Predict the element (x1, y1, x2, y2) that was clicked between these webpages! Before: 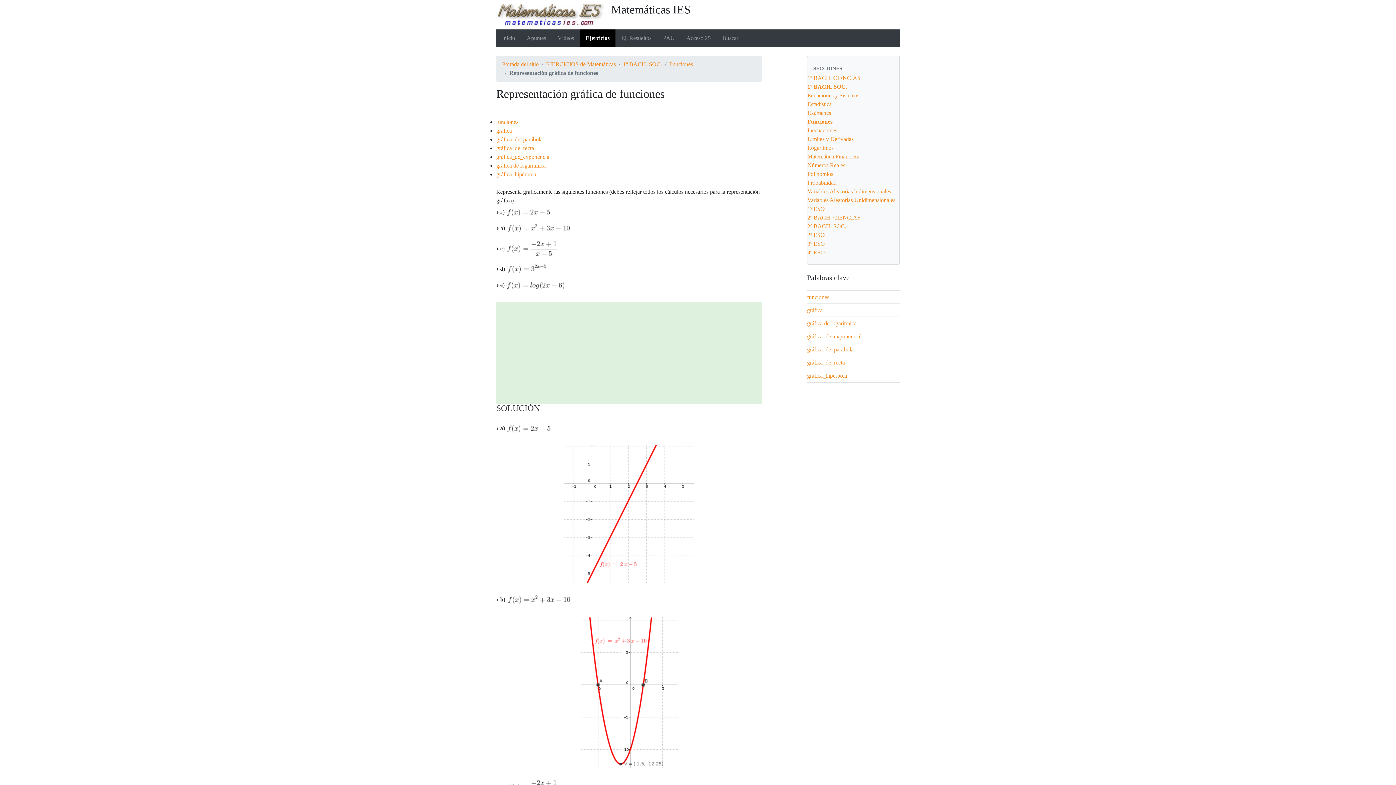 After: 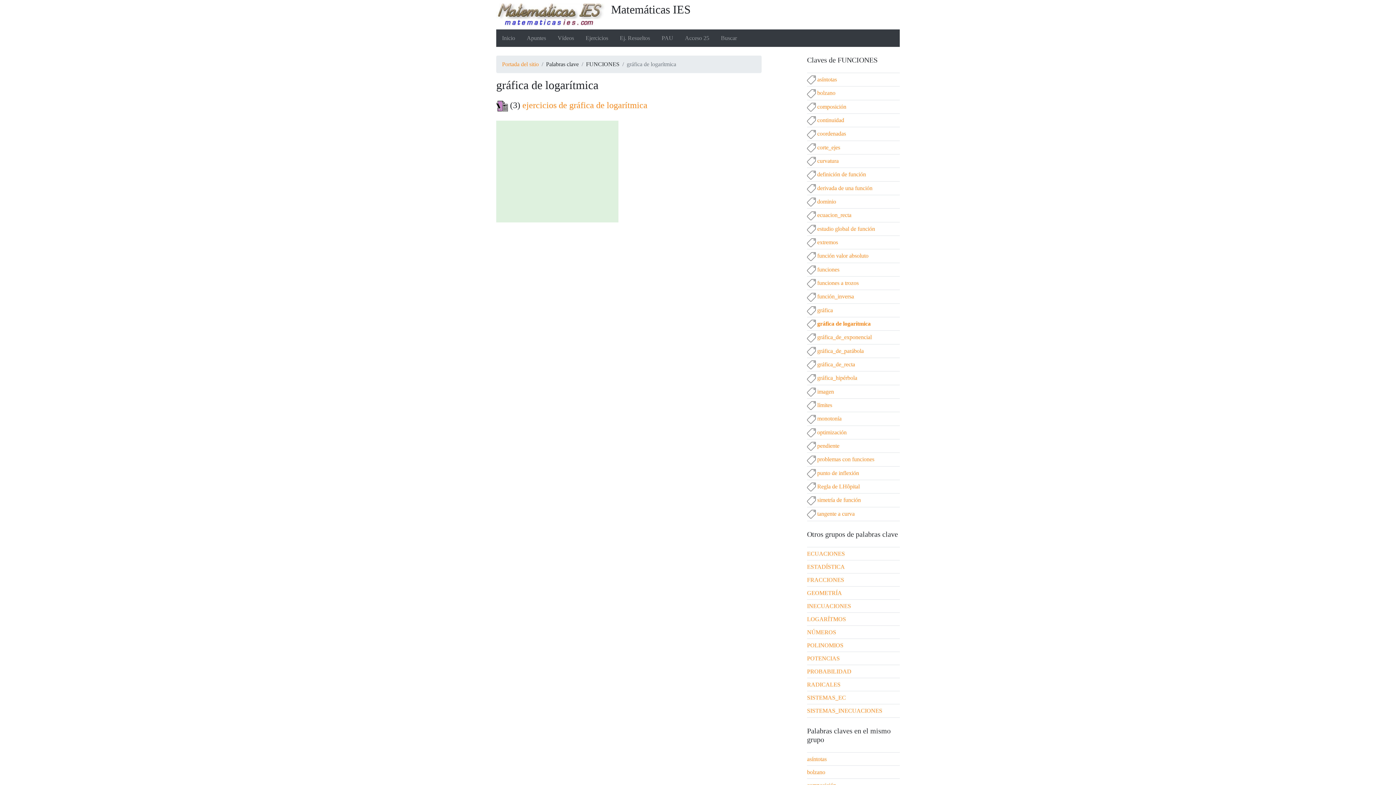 Action: label: gráfica de logarítmica bbox: (807, 320, 856, 326)